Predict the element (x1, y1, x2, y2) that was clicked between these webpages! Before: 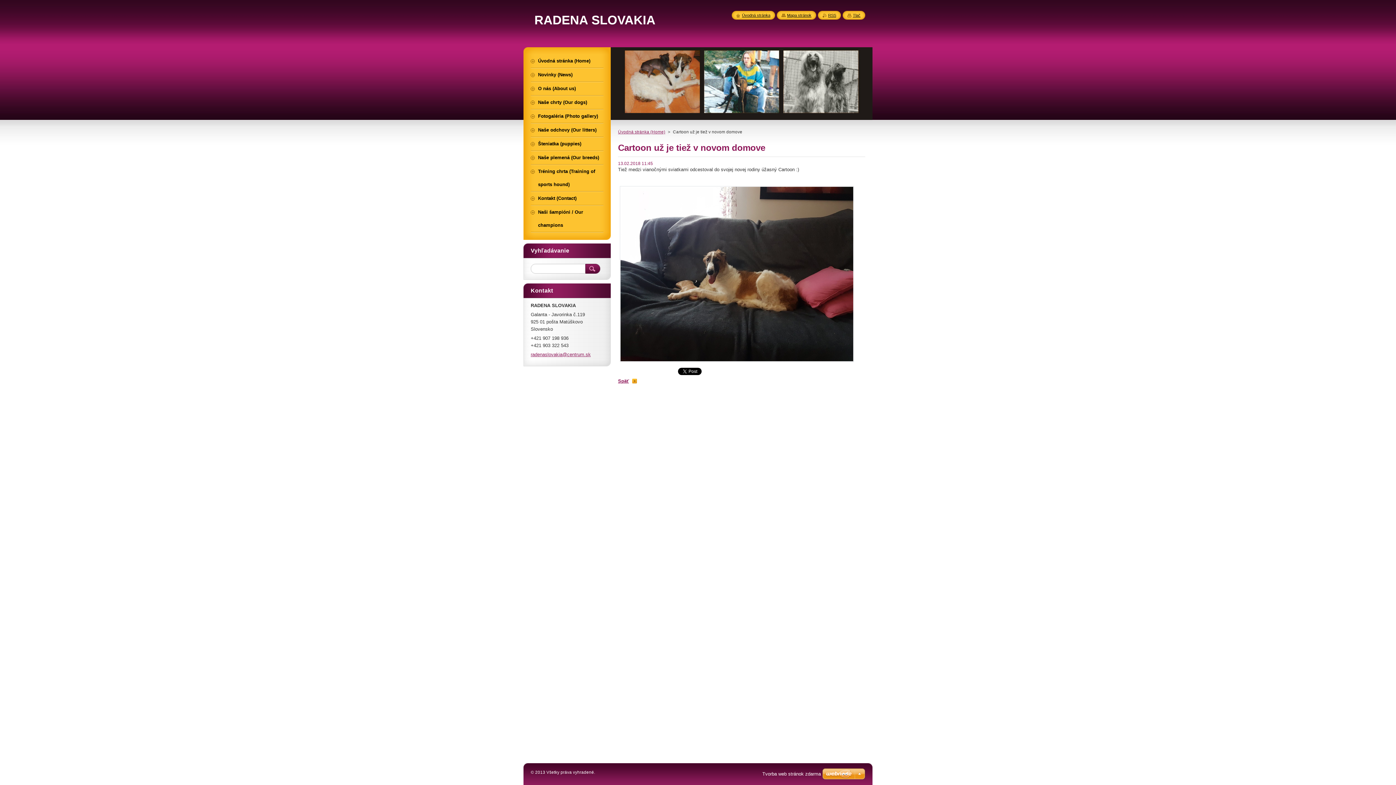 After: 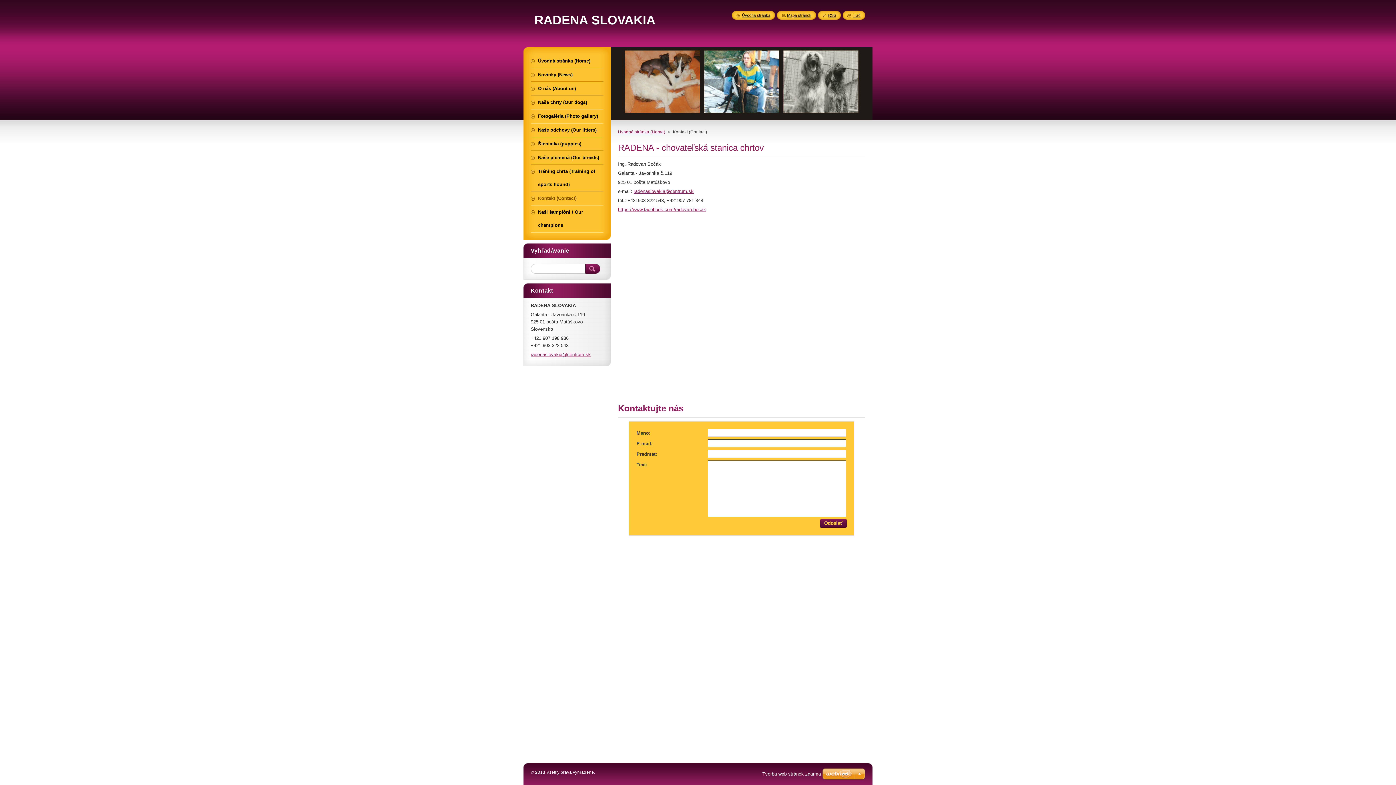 Action: label: Kontakt (Contact) bbox: (530, 192, 603, 205)